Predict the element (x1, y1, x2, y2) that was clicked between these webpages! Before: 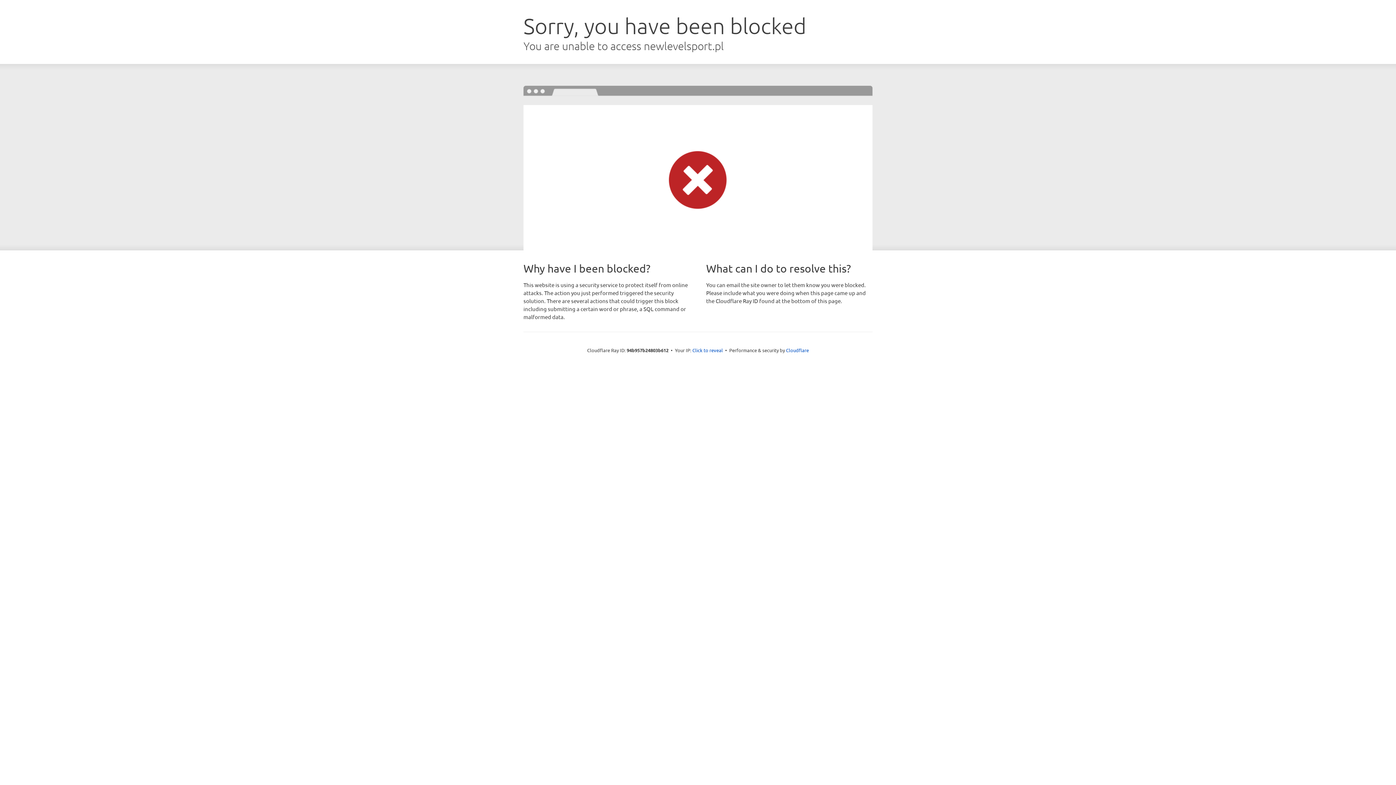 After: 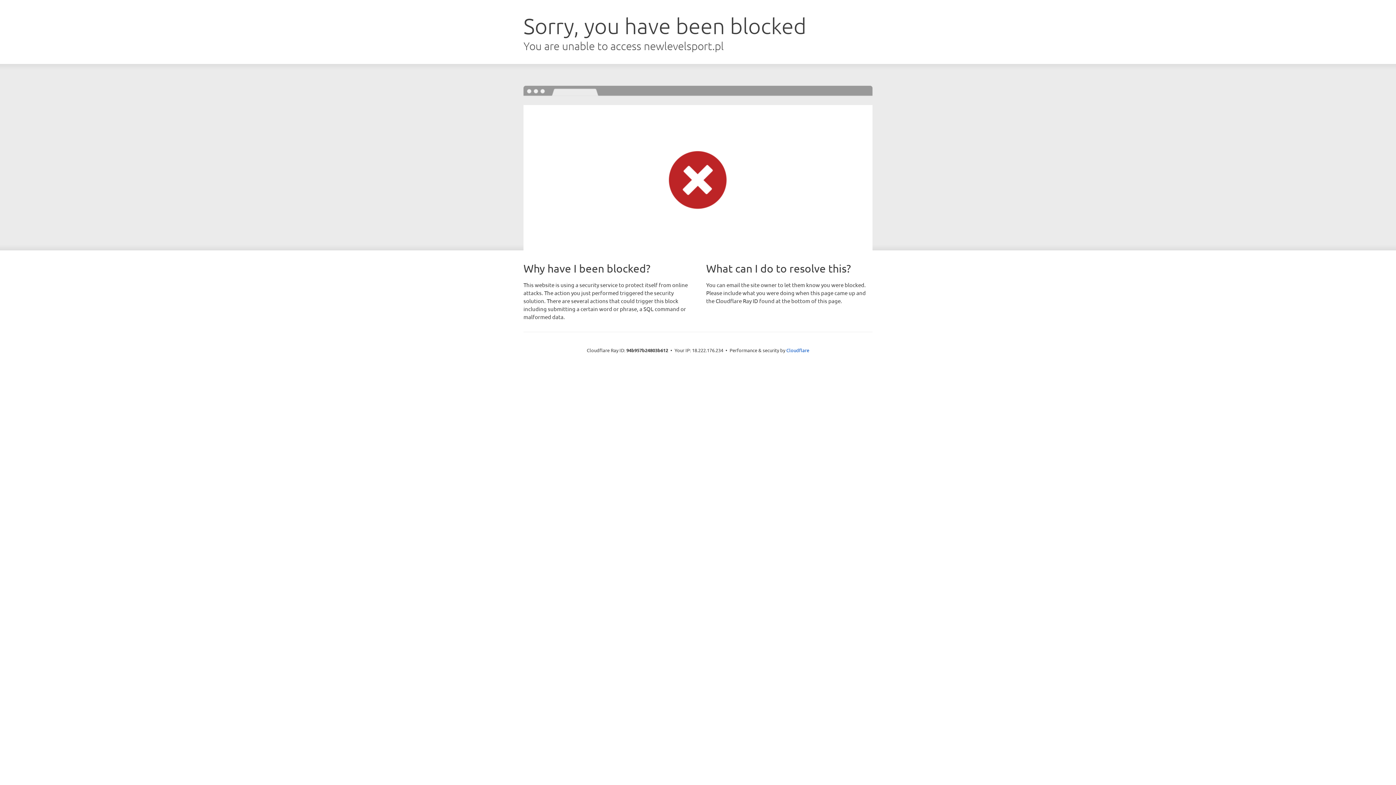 Action: bbox: (692, 346, 723, 353) label: Click to reveal